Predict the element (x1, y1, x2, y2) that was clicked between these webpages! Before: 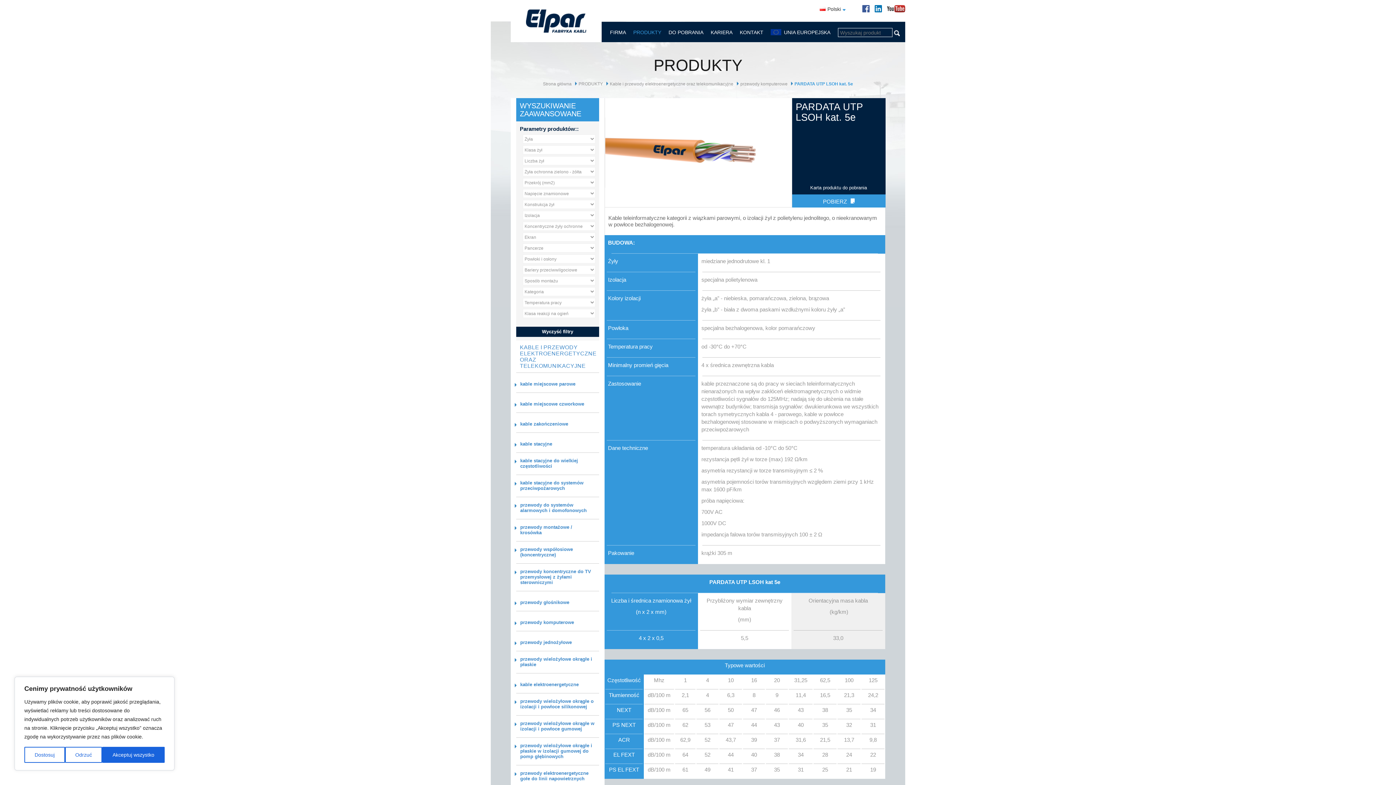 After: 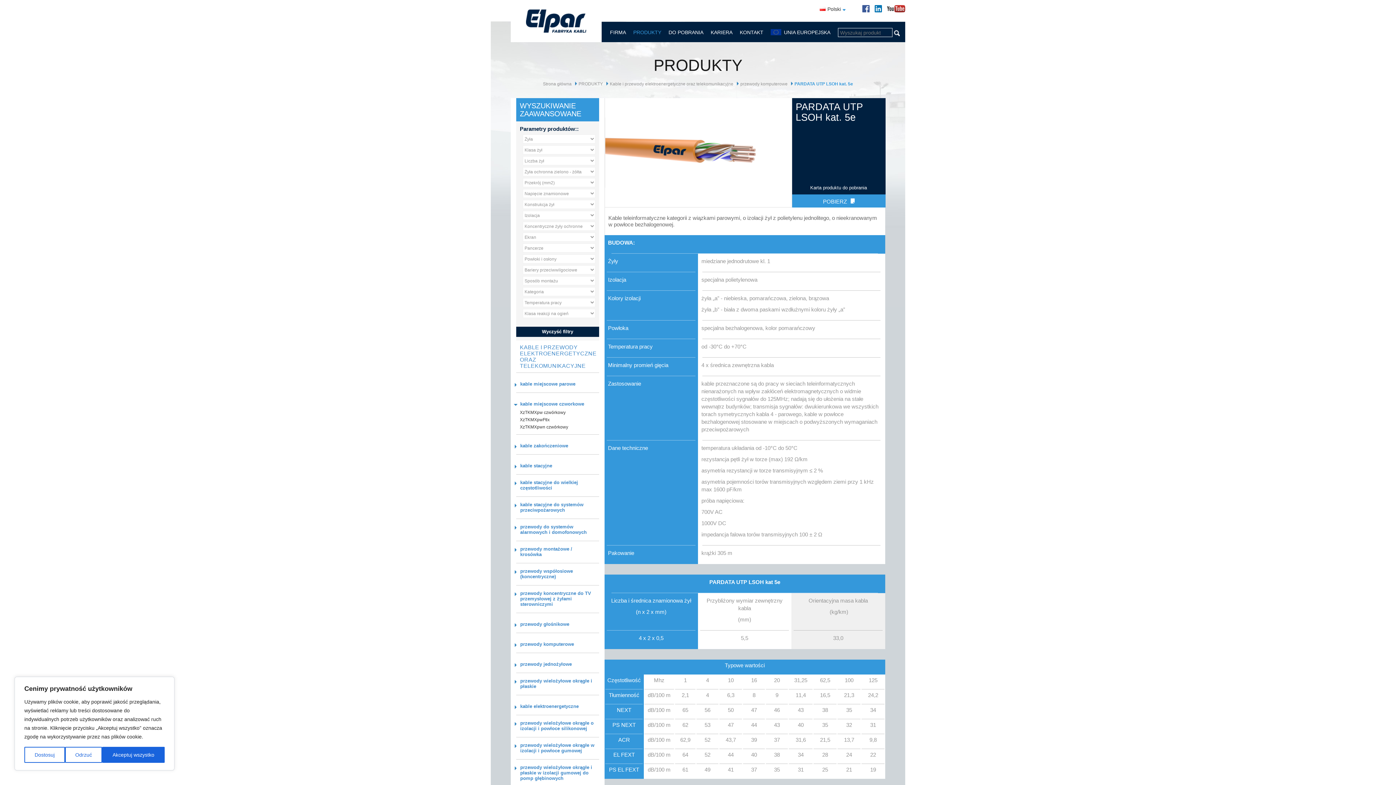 Action: bbox: (520, 401, 584, 406) label: kable miejscowe czworkowe